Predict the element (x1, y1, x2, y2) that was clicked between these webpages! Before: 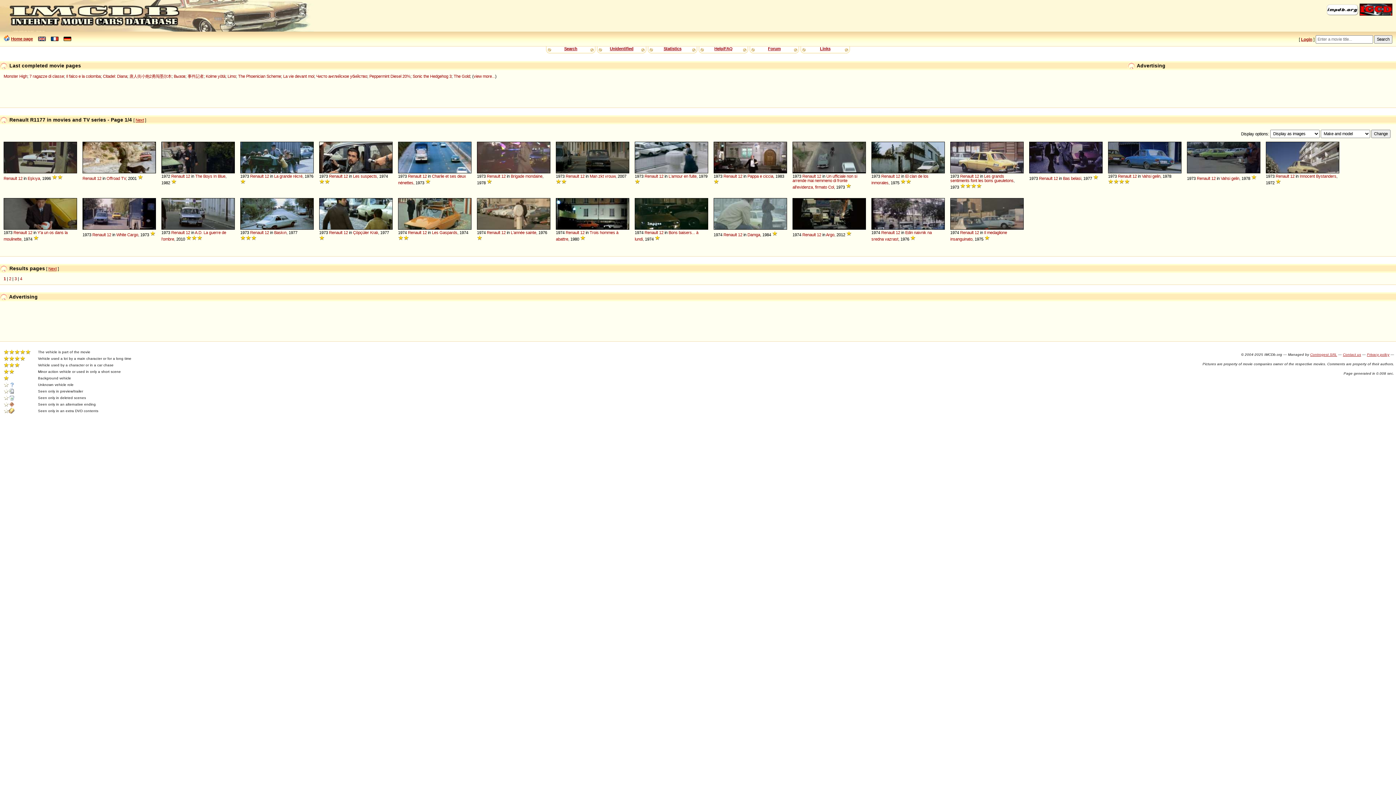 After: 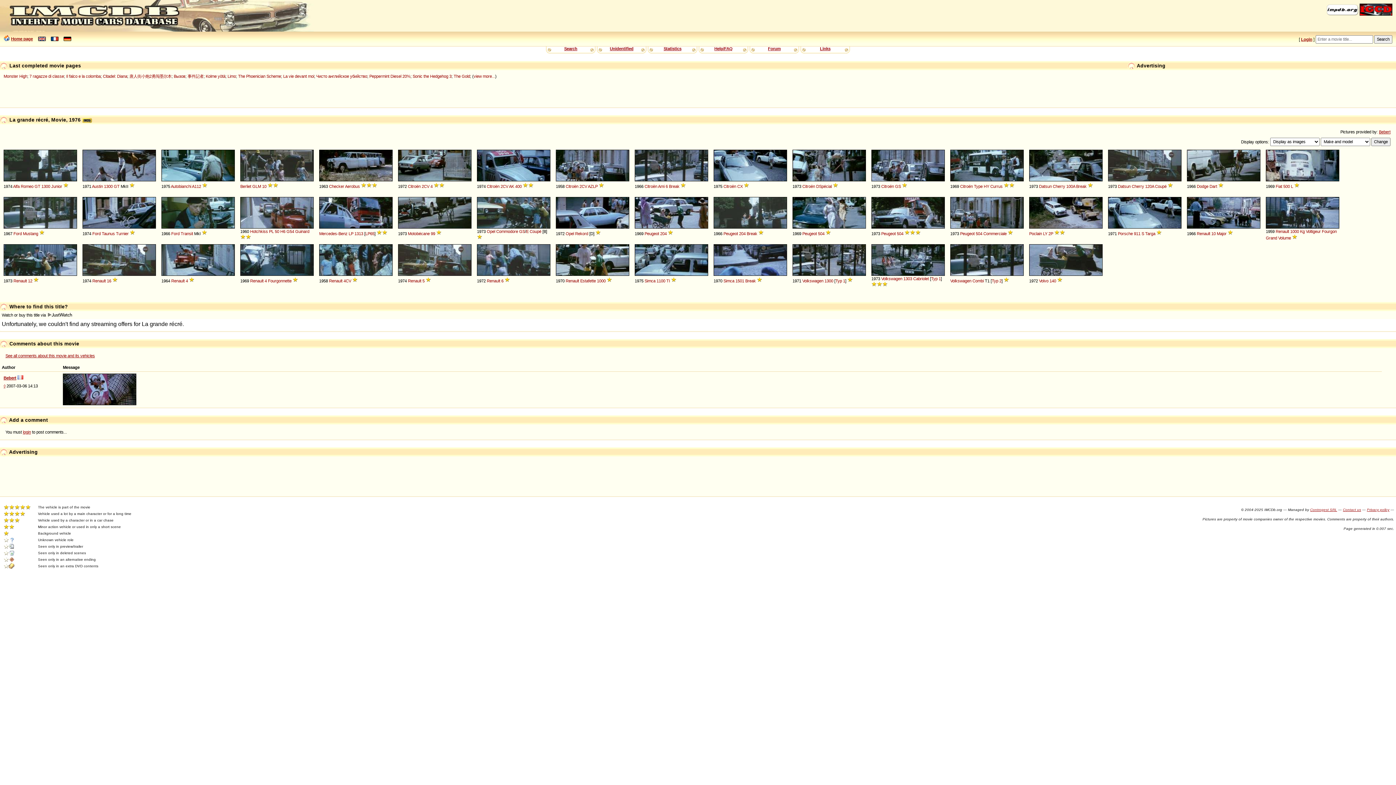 Action: label: La grande récré bbox: (274, 174, 302, 178)